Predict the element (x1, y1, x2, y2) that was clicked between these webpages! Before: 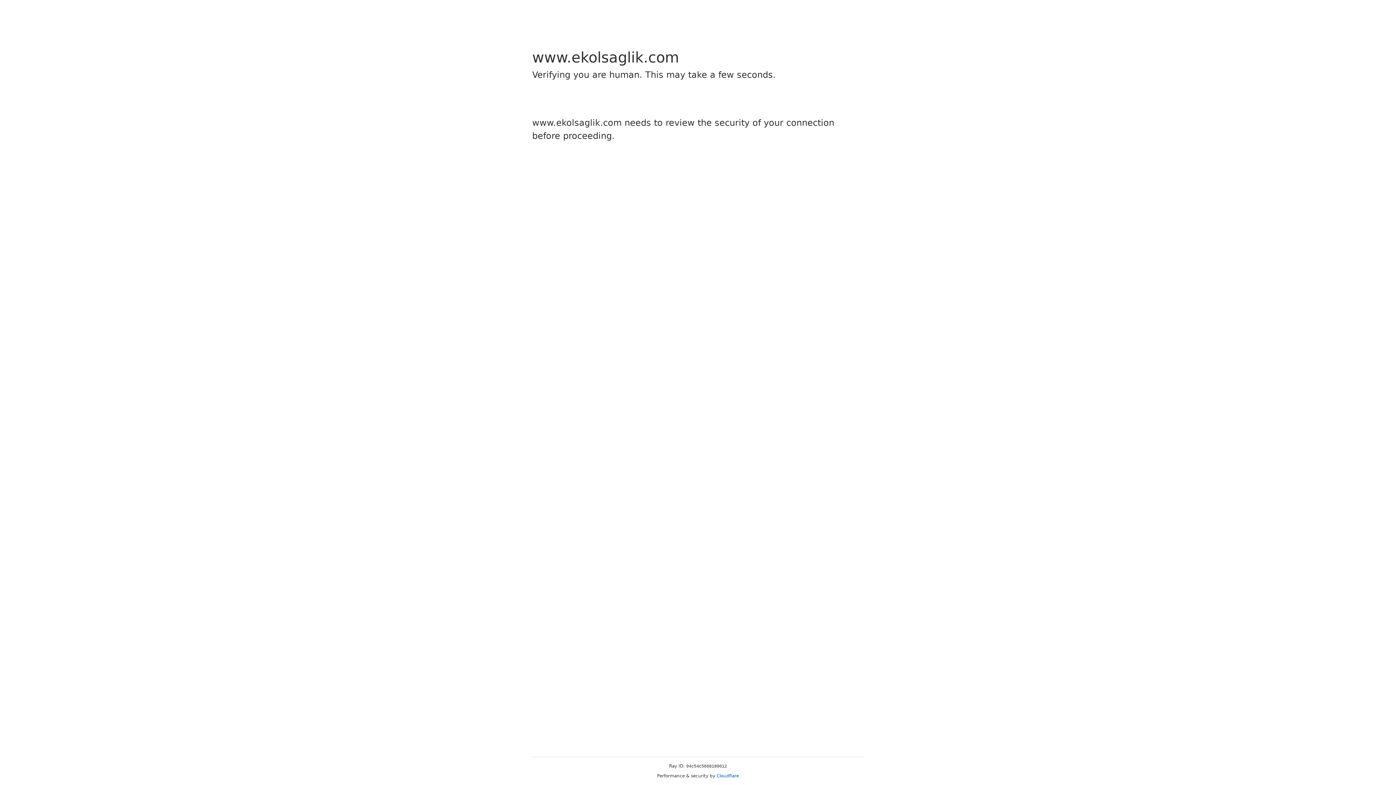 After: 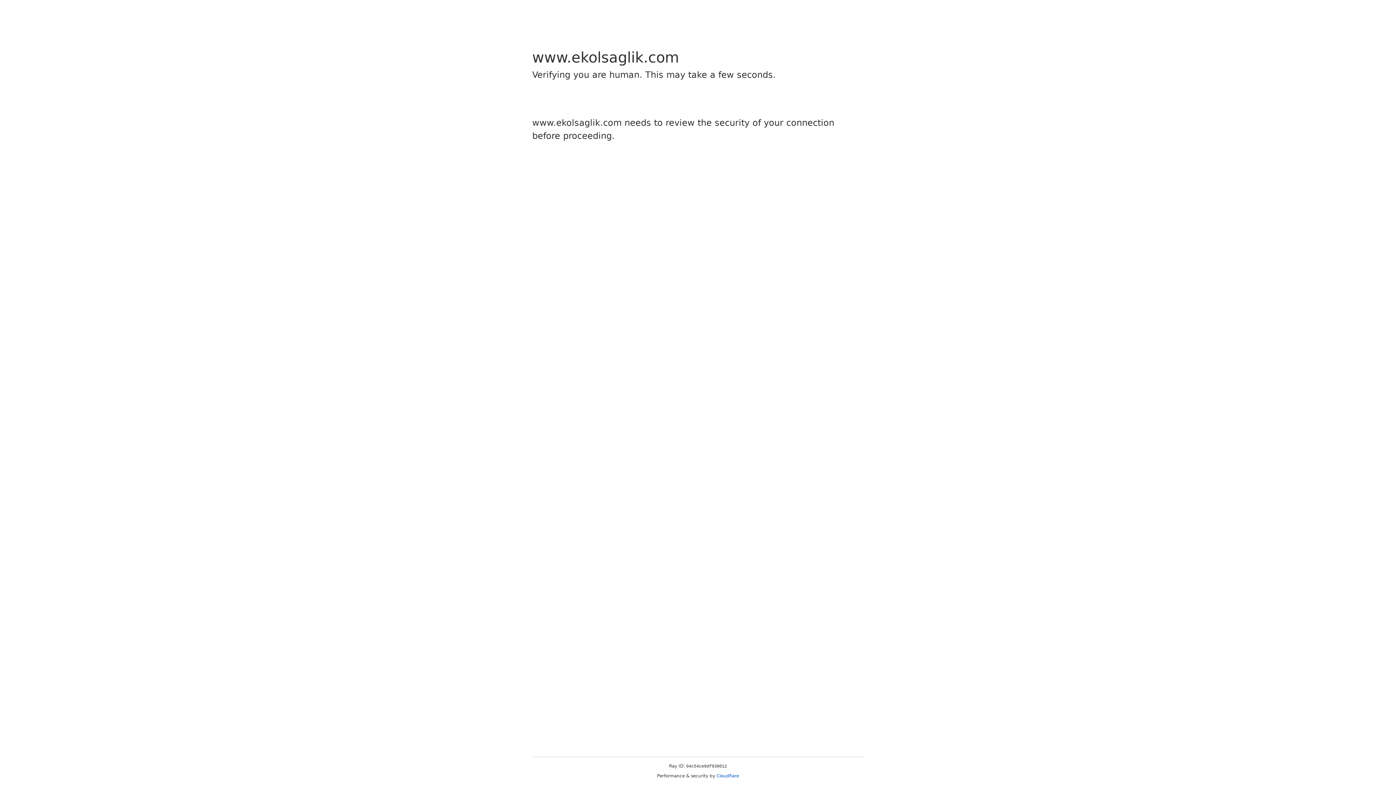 Action: bbox: (716, 773, 739, 778) label: Cloudflare